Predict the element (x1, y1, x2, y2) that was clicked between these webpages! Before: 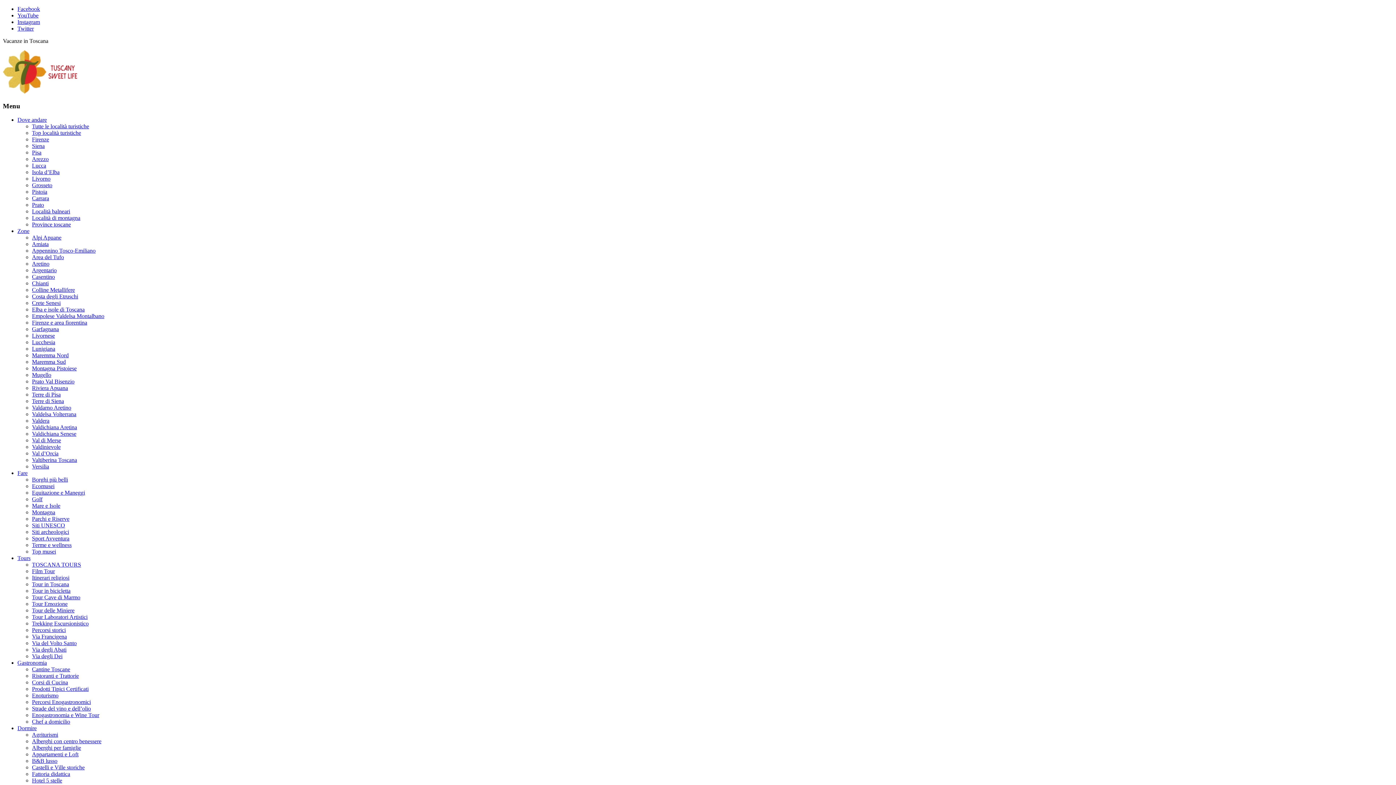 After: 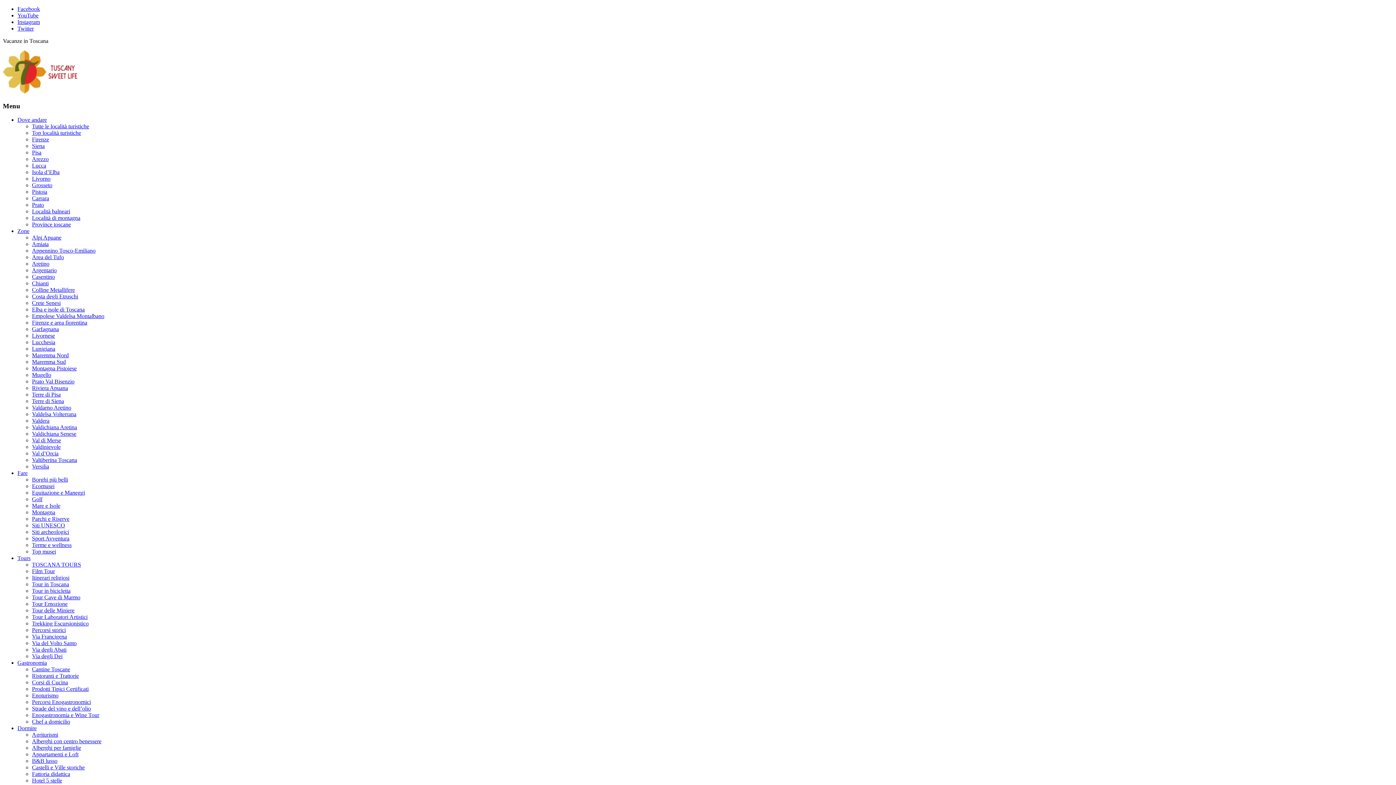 Action: label: Lucchesia bbox: (32, 339, 55, 345)